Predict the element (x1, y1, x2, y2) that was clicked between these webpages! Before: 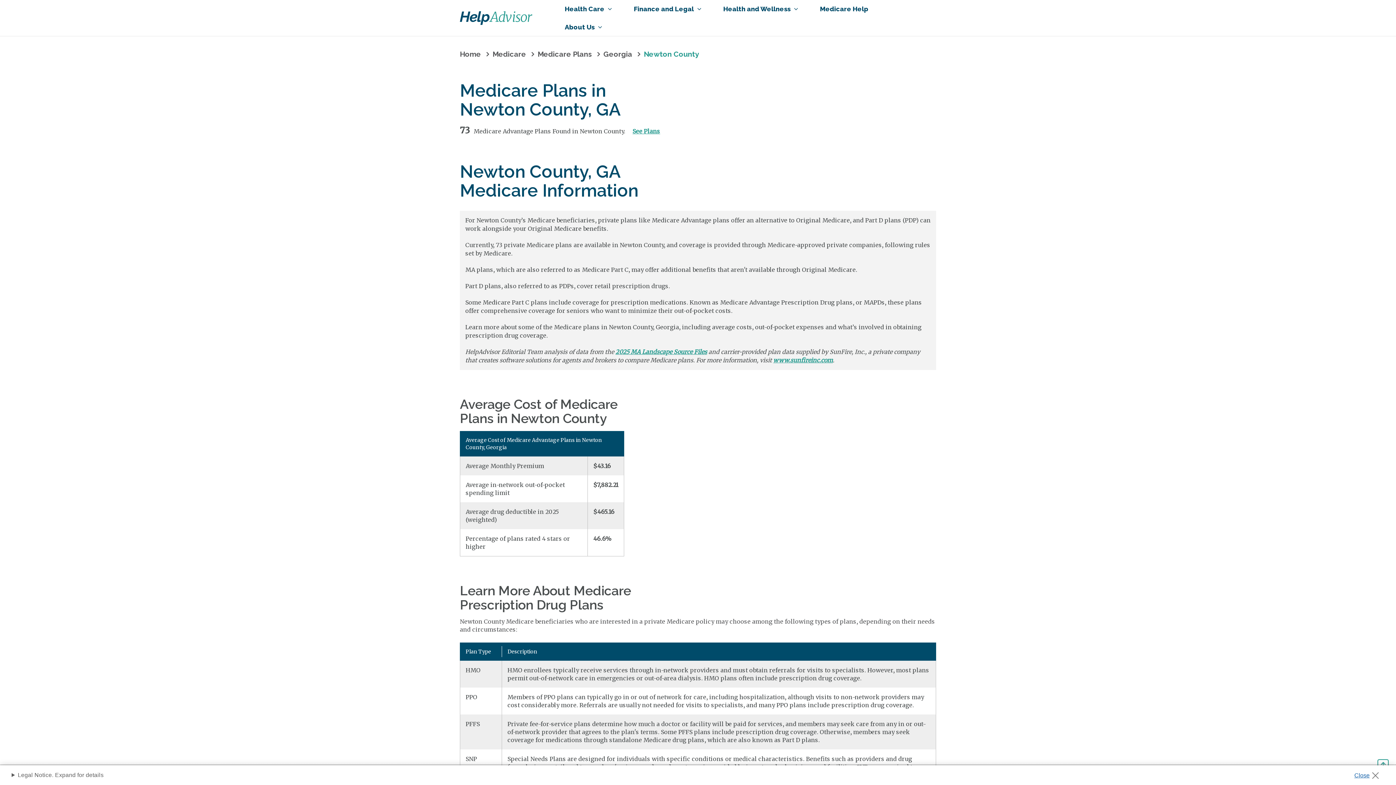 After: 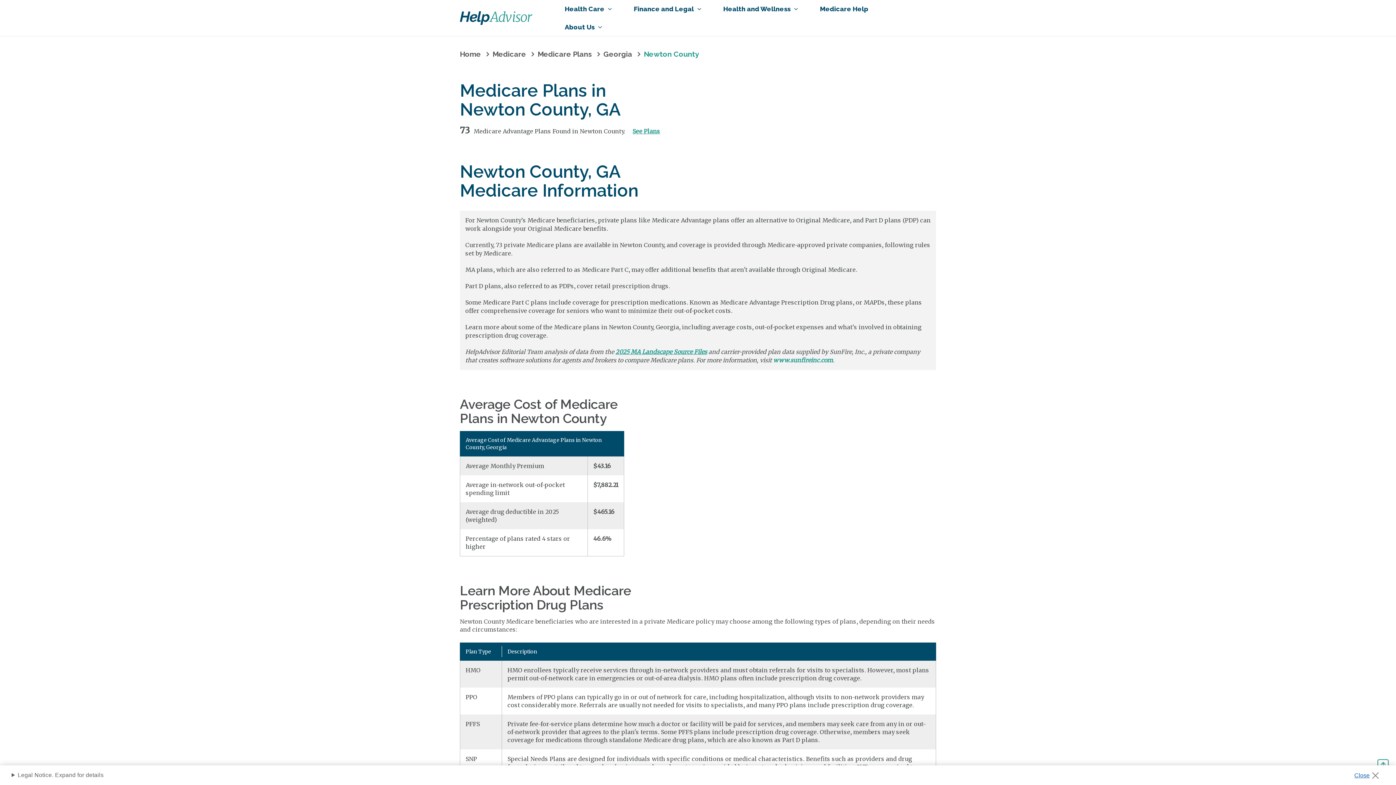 Action: bbox: (773, 356, 833, 364) label: www.sunfireinc.com